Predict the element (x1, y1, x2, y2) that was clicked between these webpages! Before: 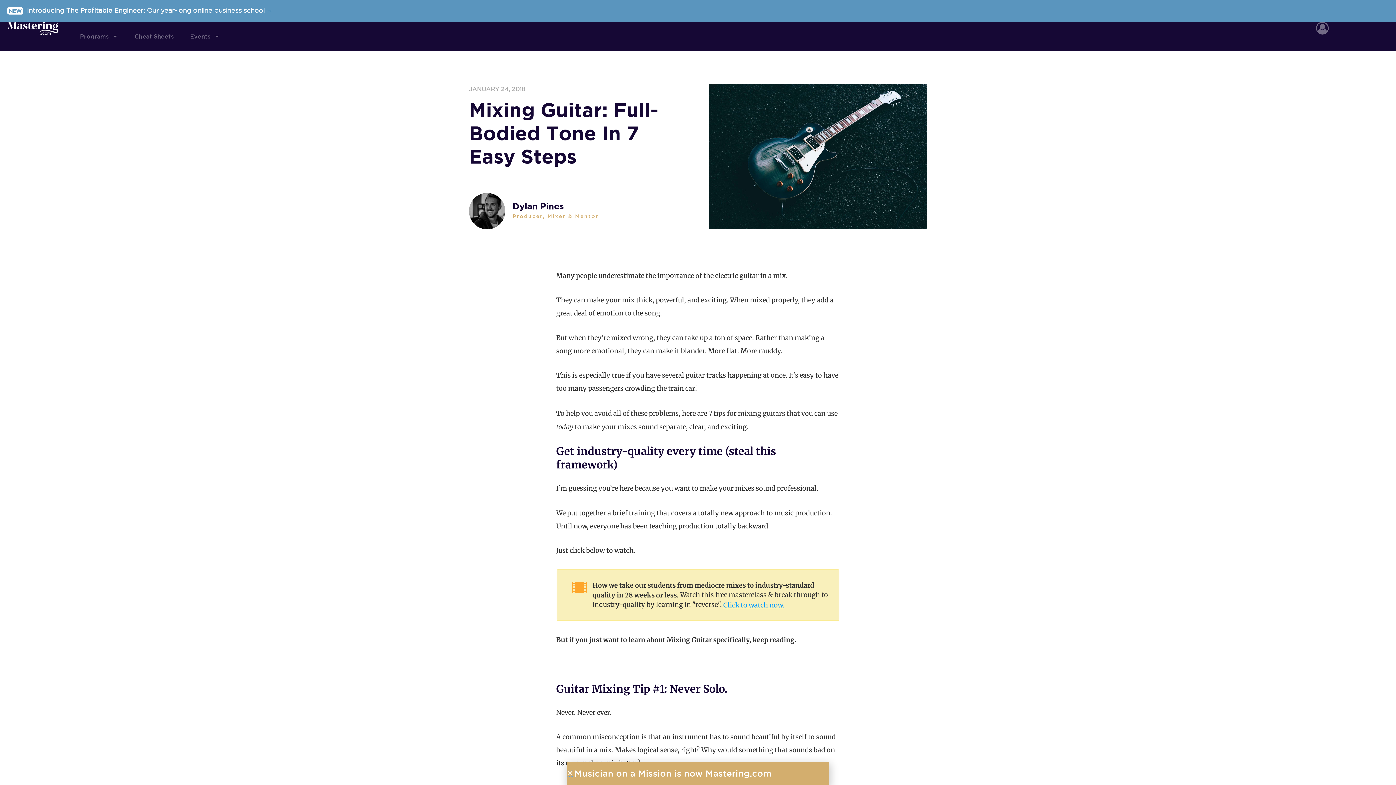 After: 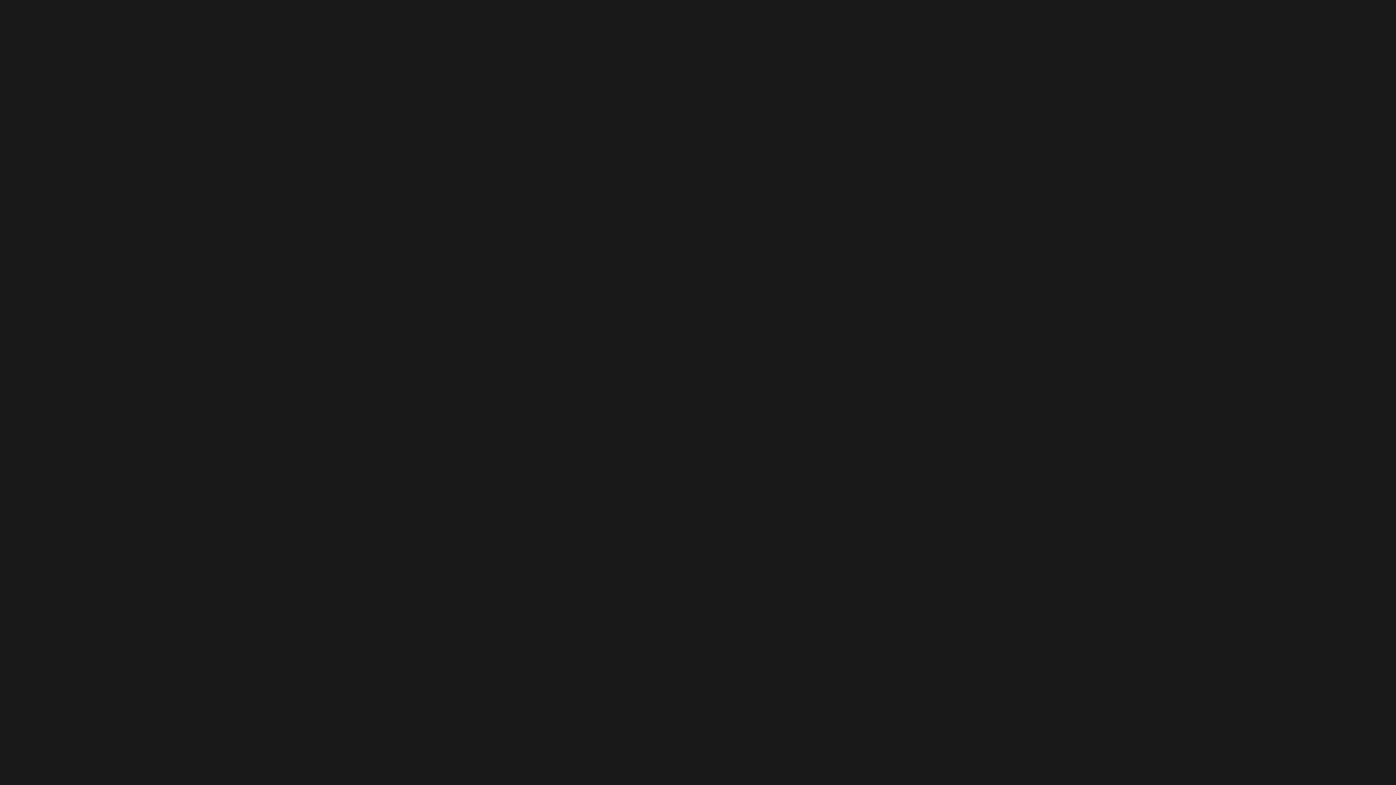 Action: bbox: (7, 6, 273, 13) label: NEWIntroducing The Profitable Engineer: Our year-long online business school →